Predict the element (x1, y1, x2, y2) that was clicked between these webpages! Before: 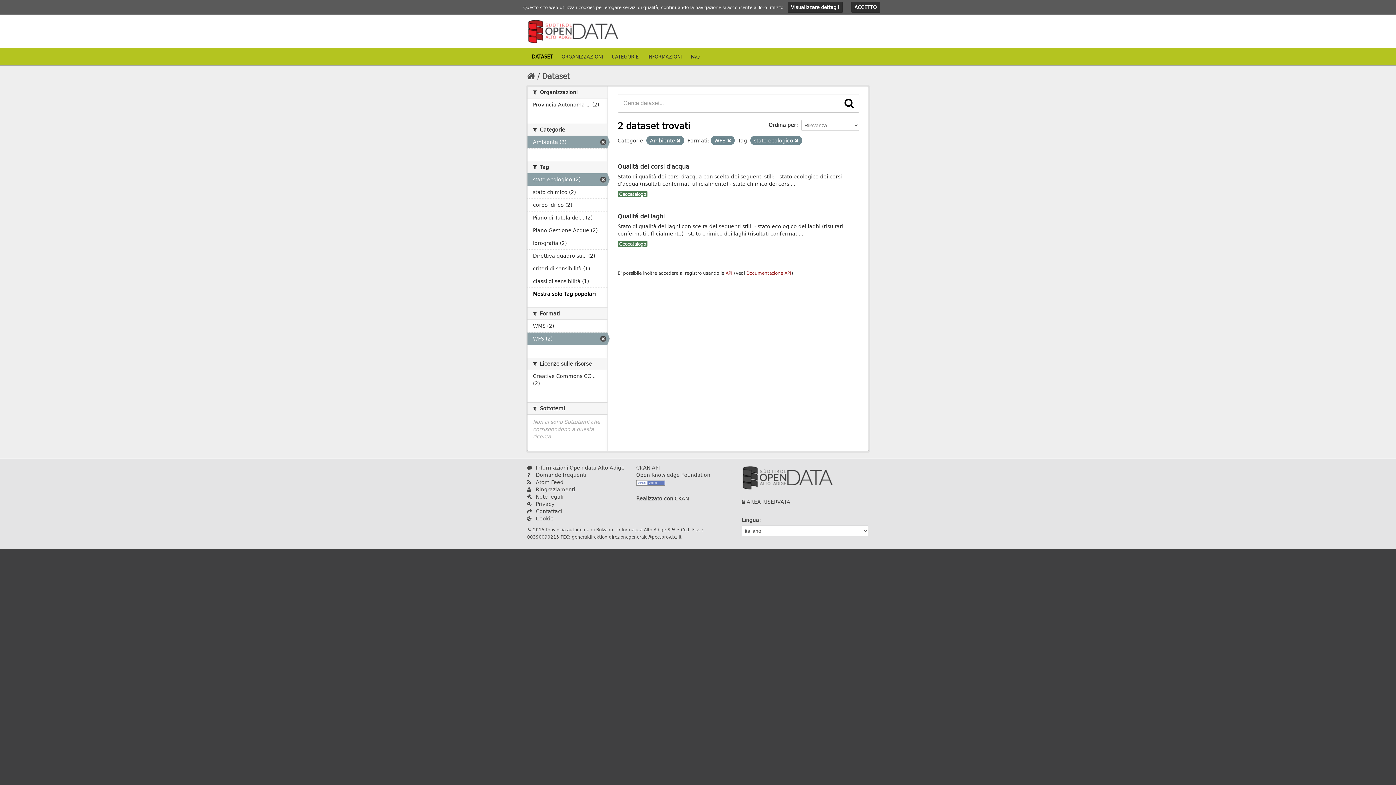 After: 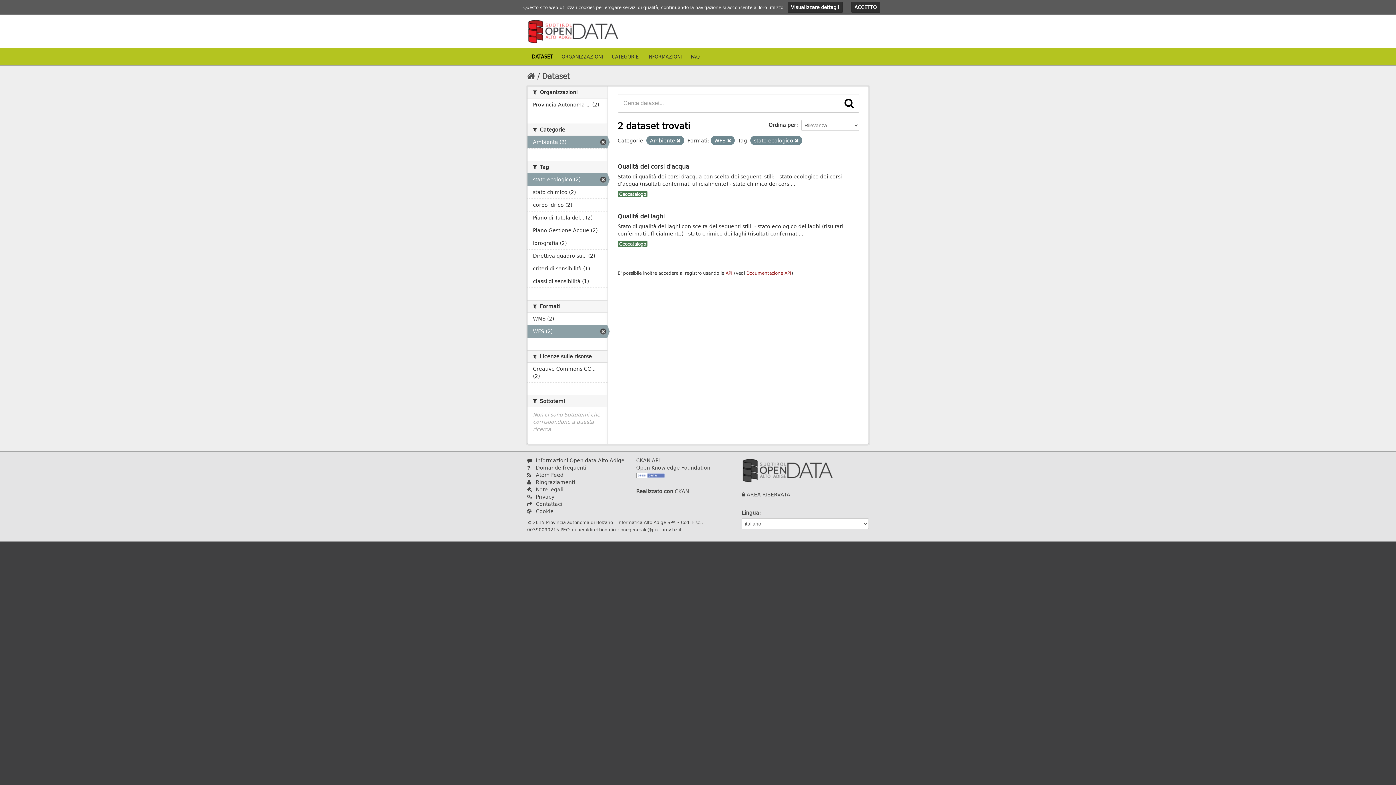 Action: bbox: (533, 290, 596, 297) label: Mostra solo Tag popolari